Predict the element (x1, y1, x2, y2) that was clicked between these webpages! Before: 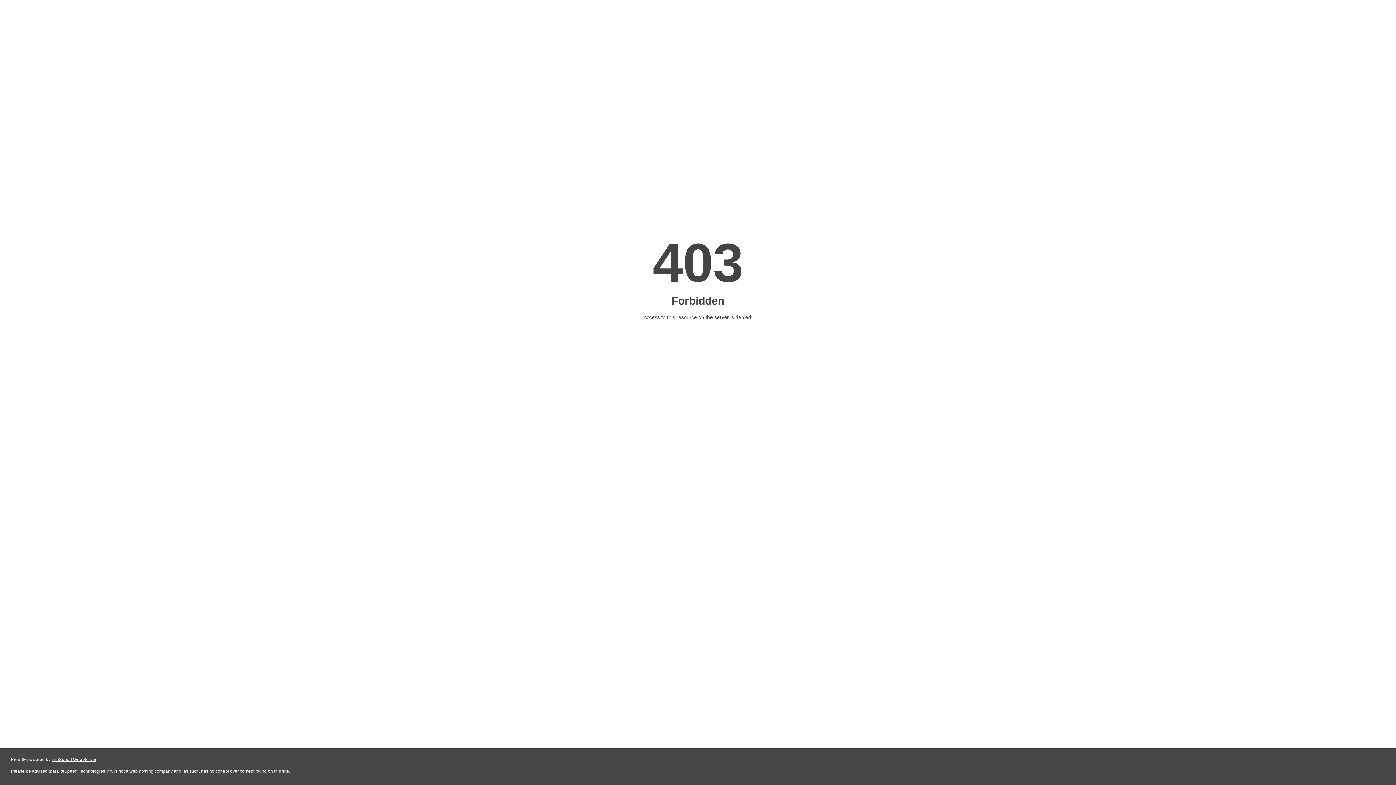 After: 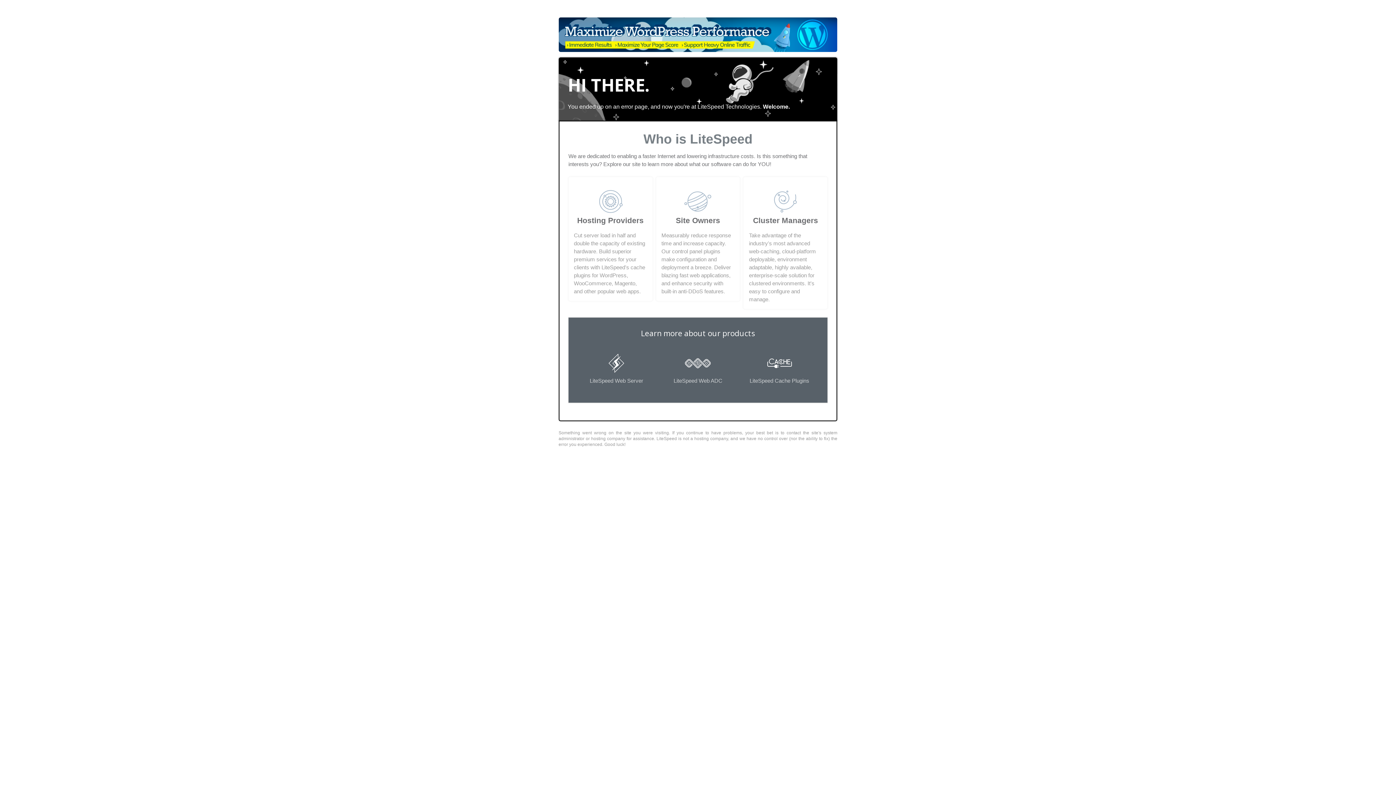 Action: label: LiteSpeed Web Server bbox: (51, 757, 96, 762)